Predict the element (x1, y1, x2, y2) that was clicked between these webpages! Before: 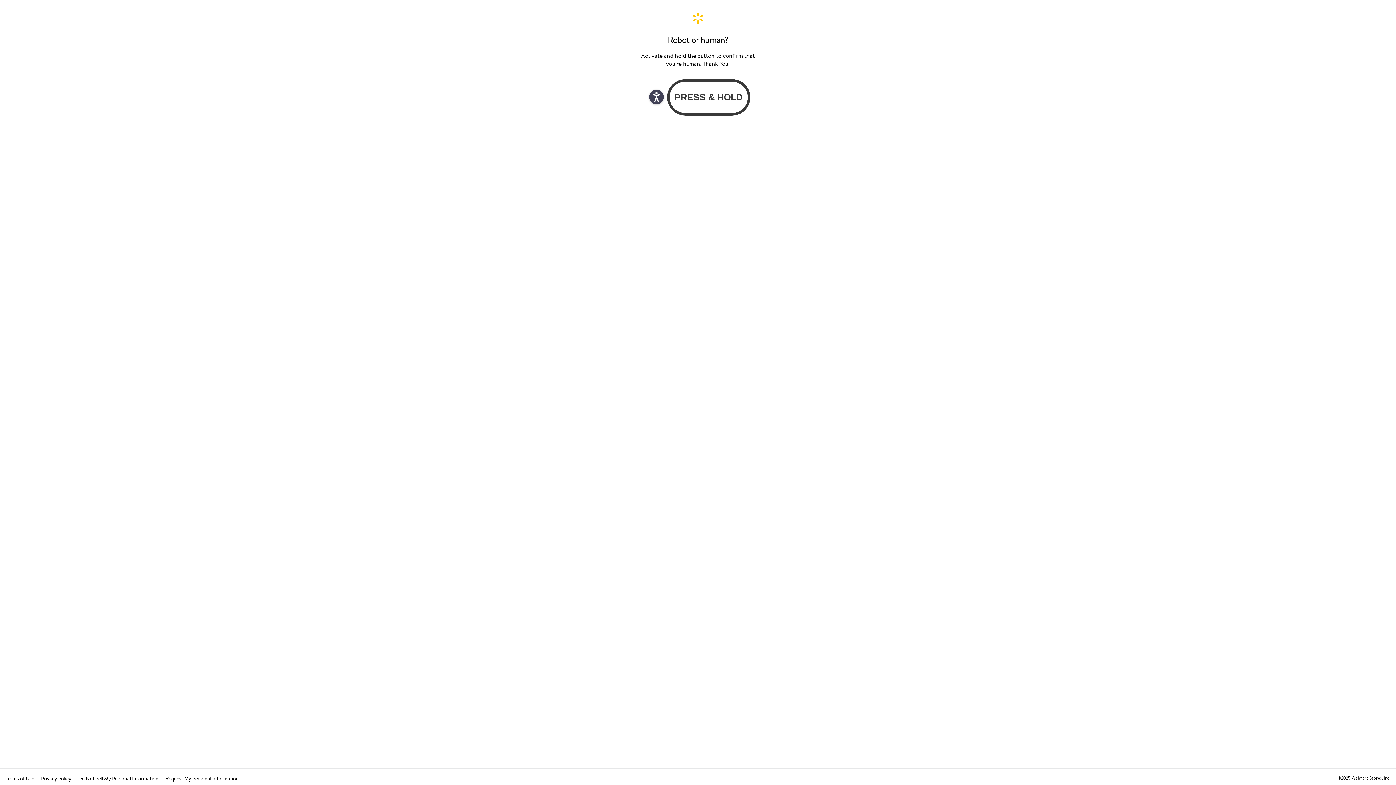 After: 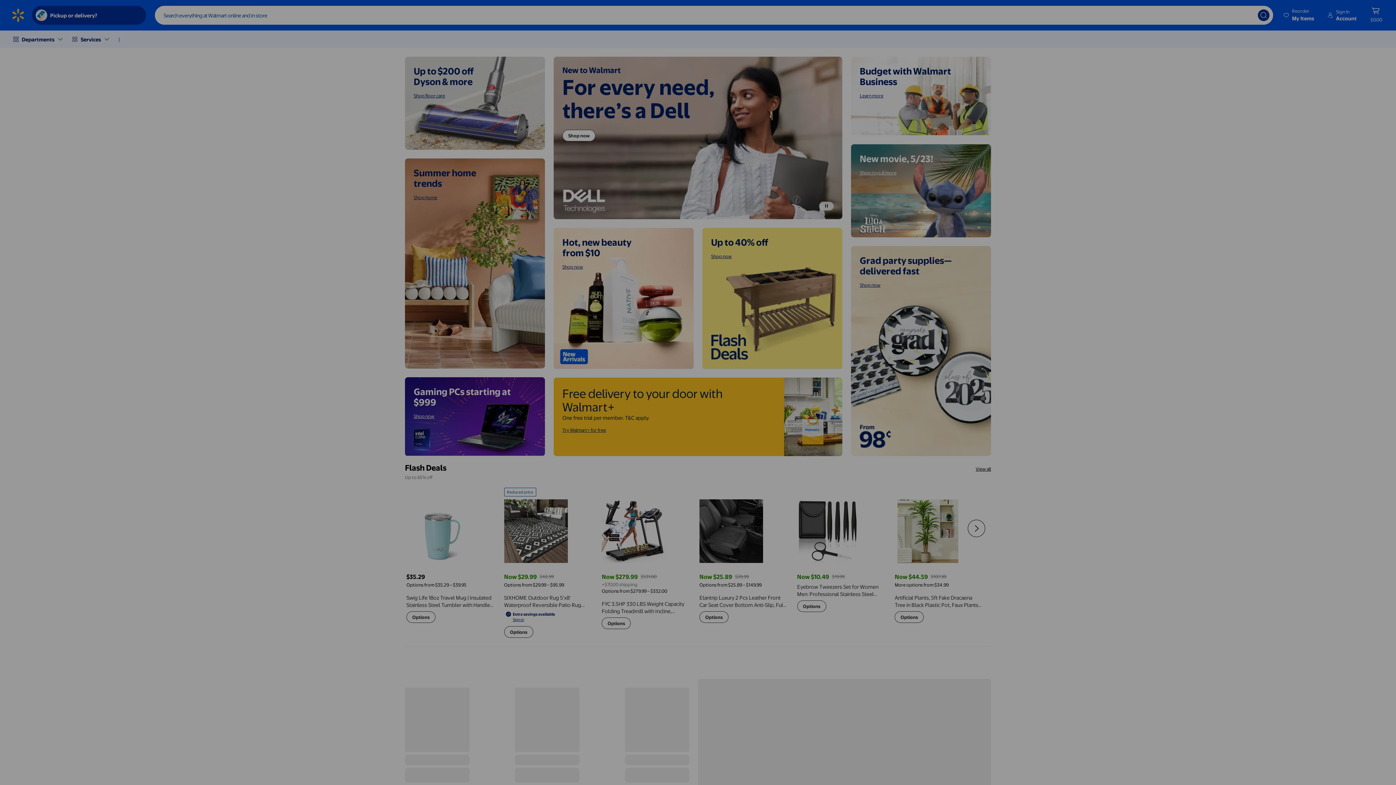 Action: bbox: (640, 11, 756, 24) label: Walmart. Save Money. Live Better. Home Page